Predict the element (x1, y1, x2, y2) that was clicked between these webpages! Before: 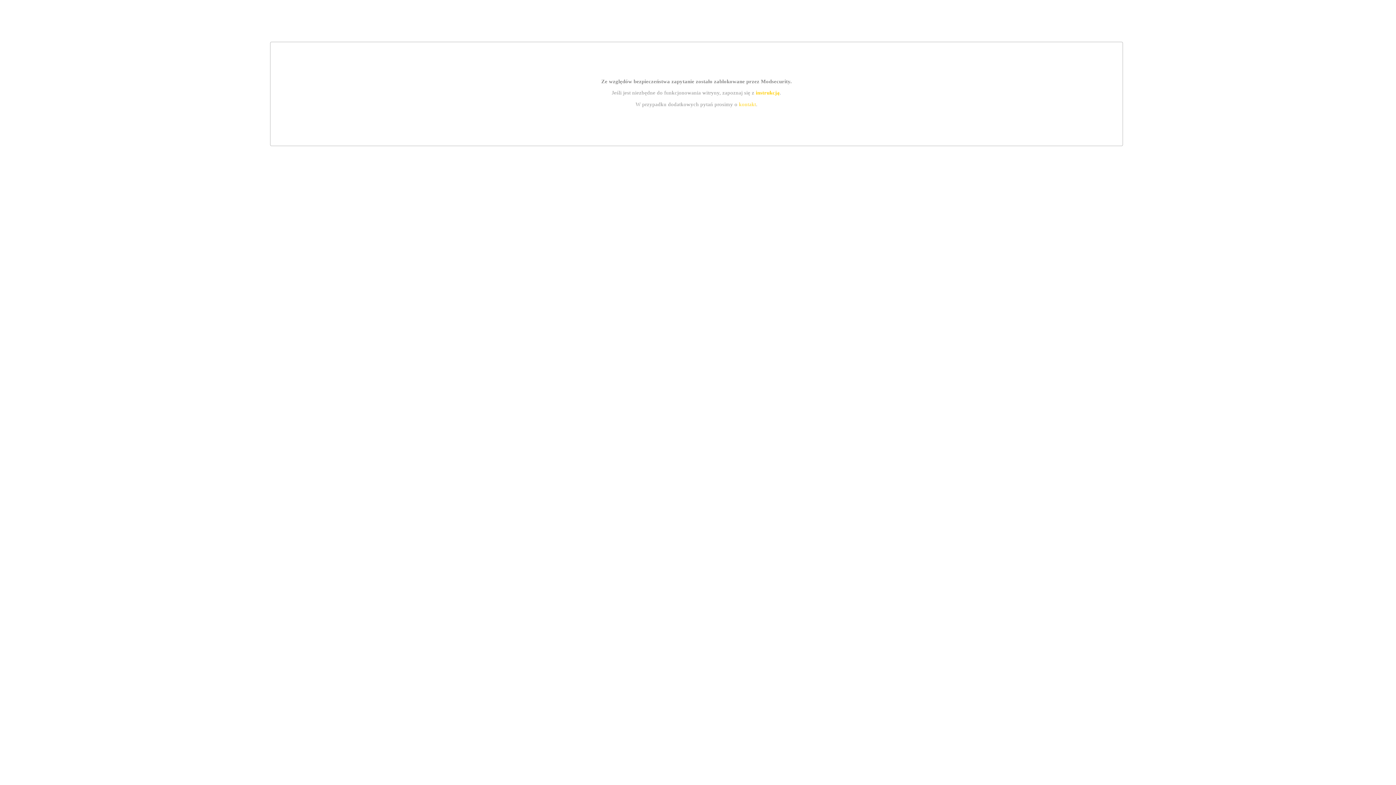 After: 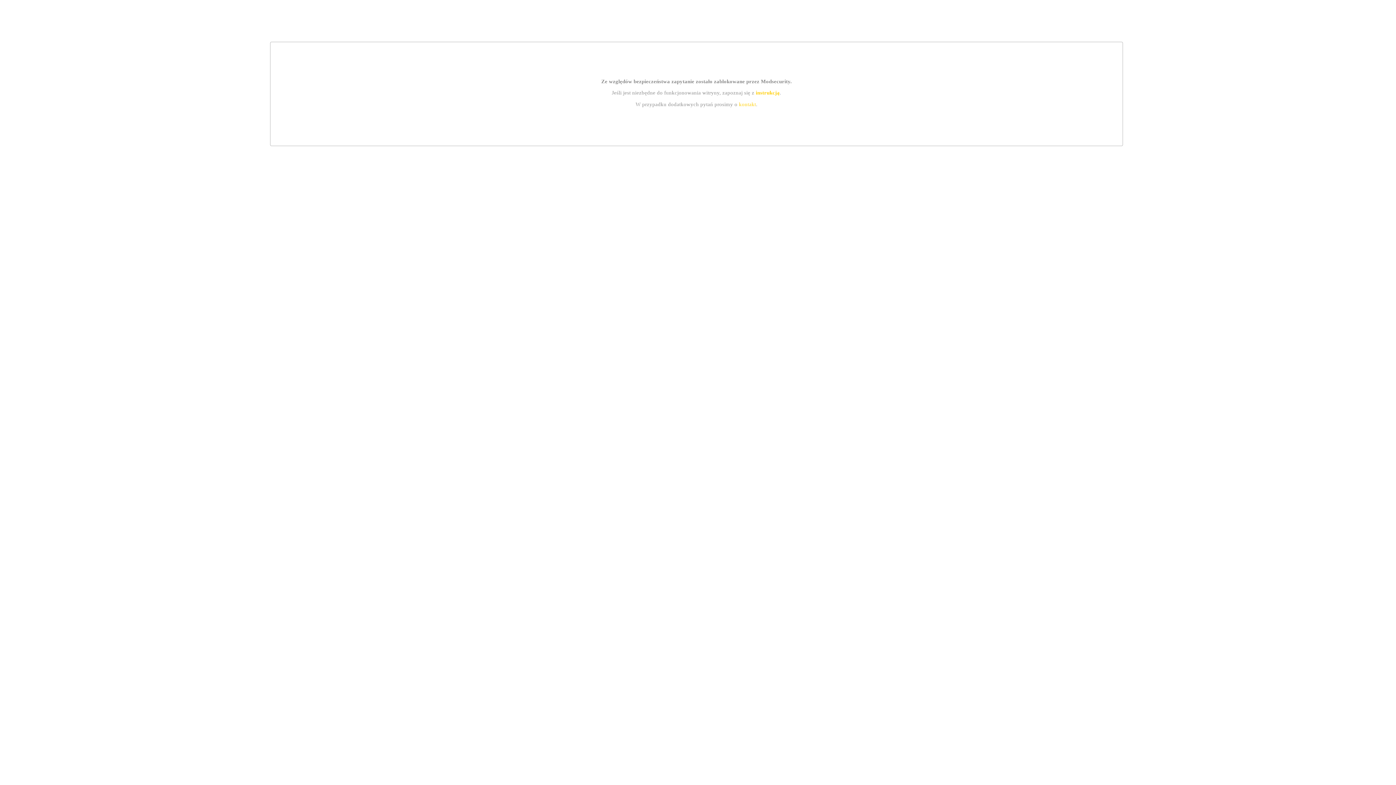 Action: bbox: (739, 101, 756, 107) label: kontakt